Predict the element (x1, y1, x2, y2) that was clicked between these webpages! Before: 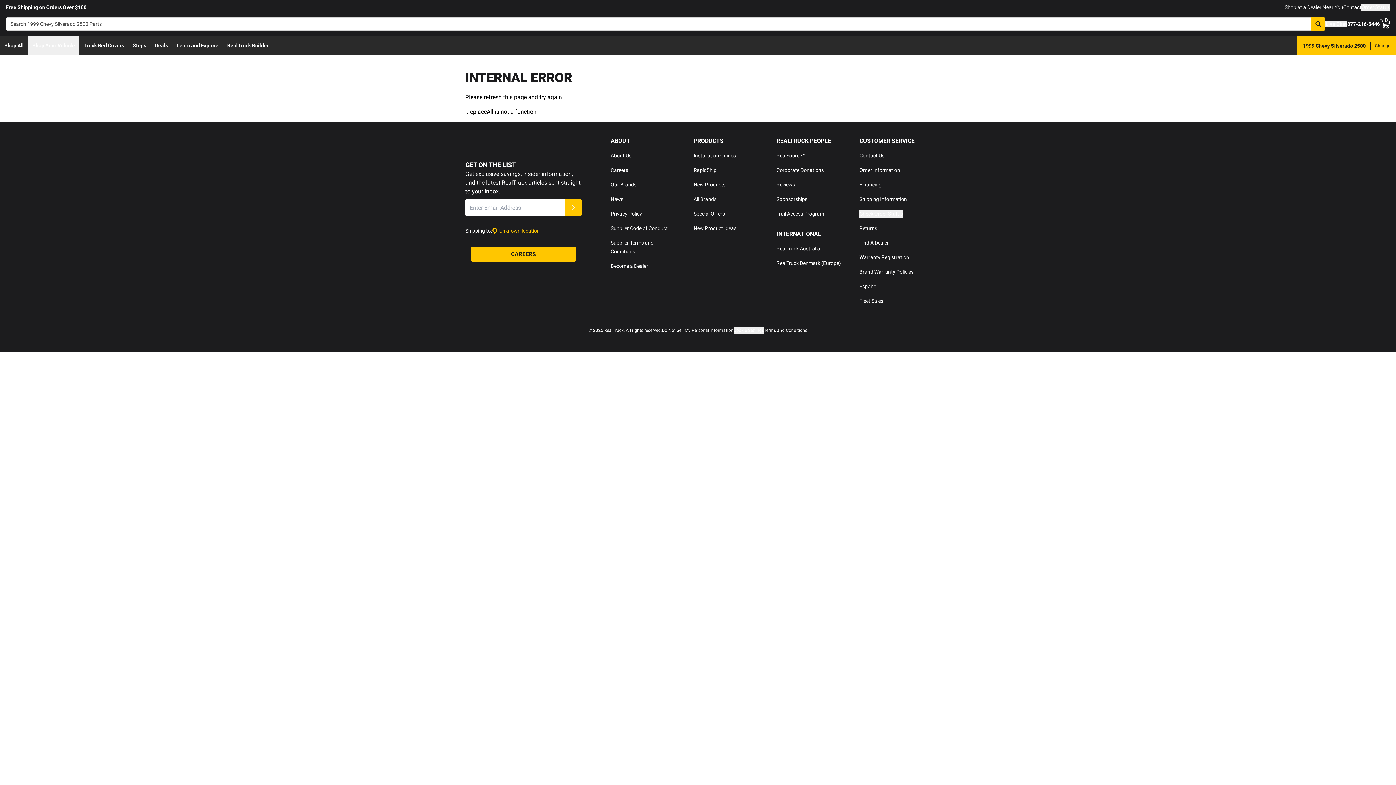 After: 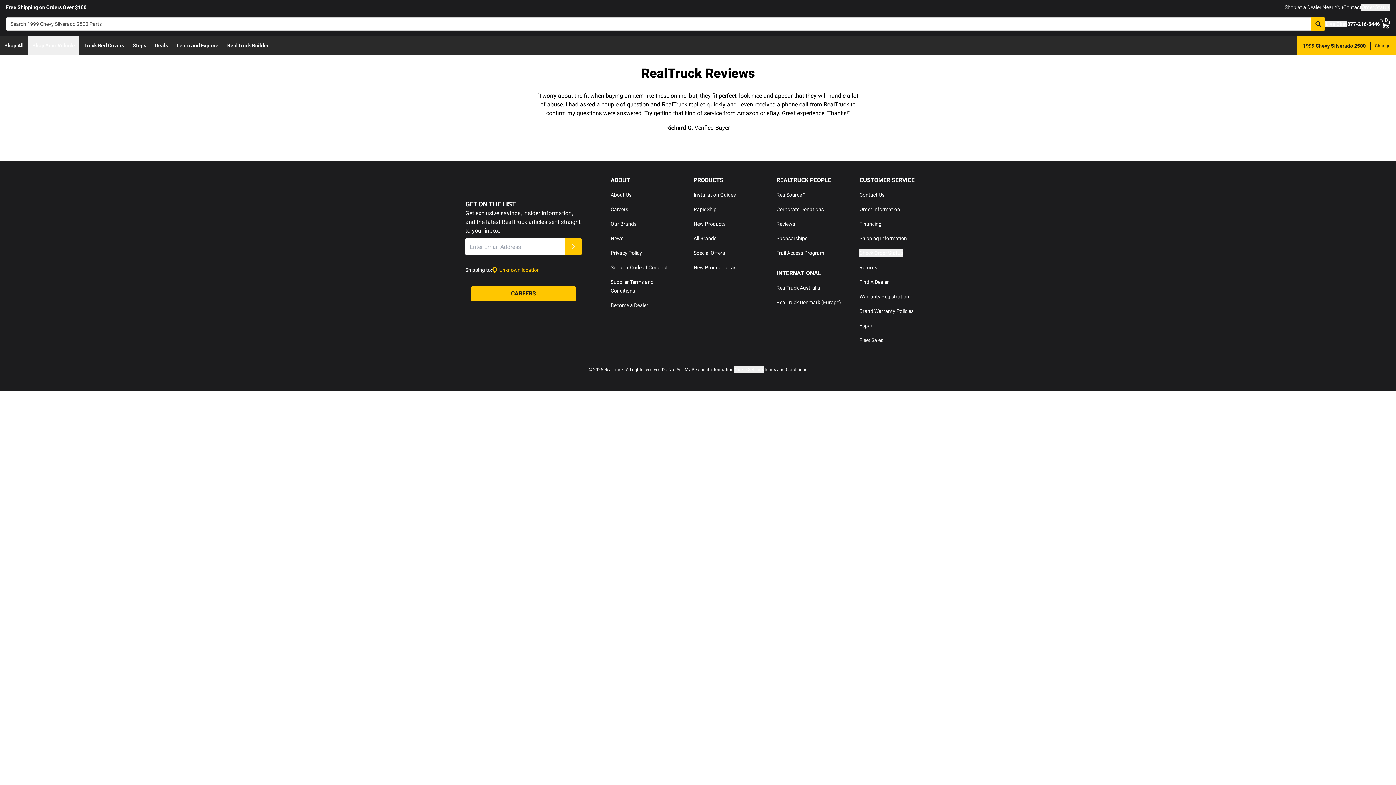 Action: label: Reviews bbox: (776, 181, 795, 187)